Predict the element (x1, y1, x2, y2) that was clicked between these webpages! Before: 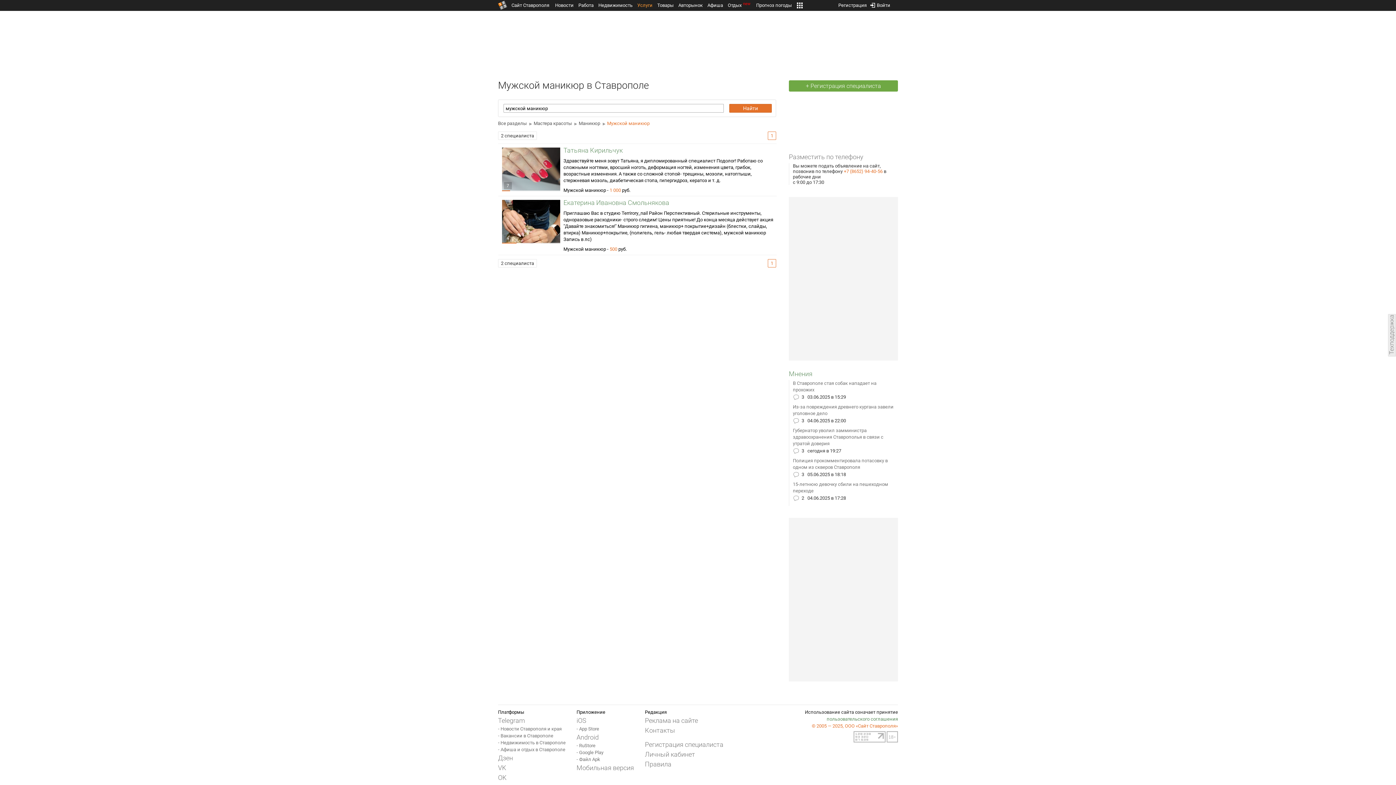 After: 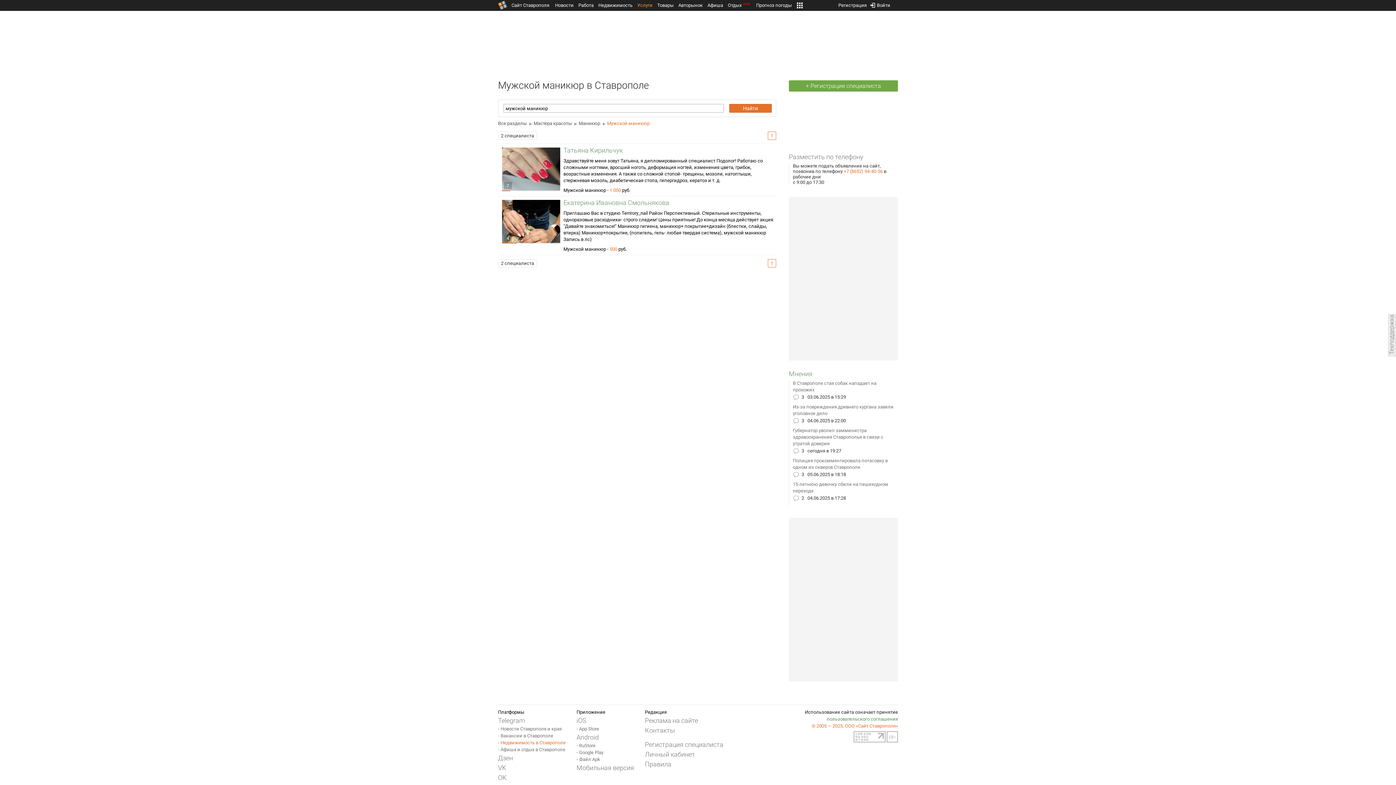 Action: bbox: (498, 739, 565, 746) label: - Недвижимость в Ставрополе